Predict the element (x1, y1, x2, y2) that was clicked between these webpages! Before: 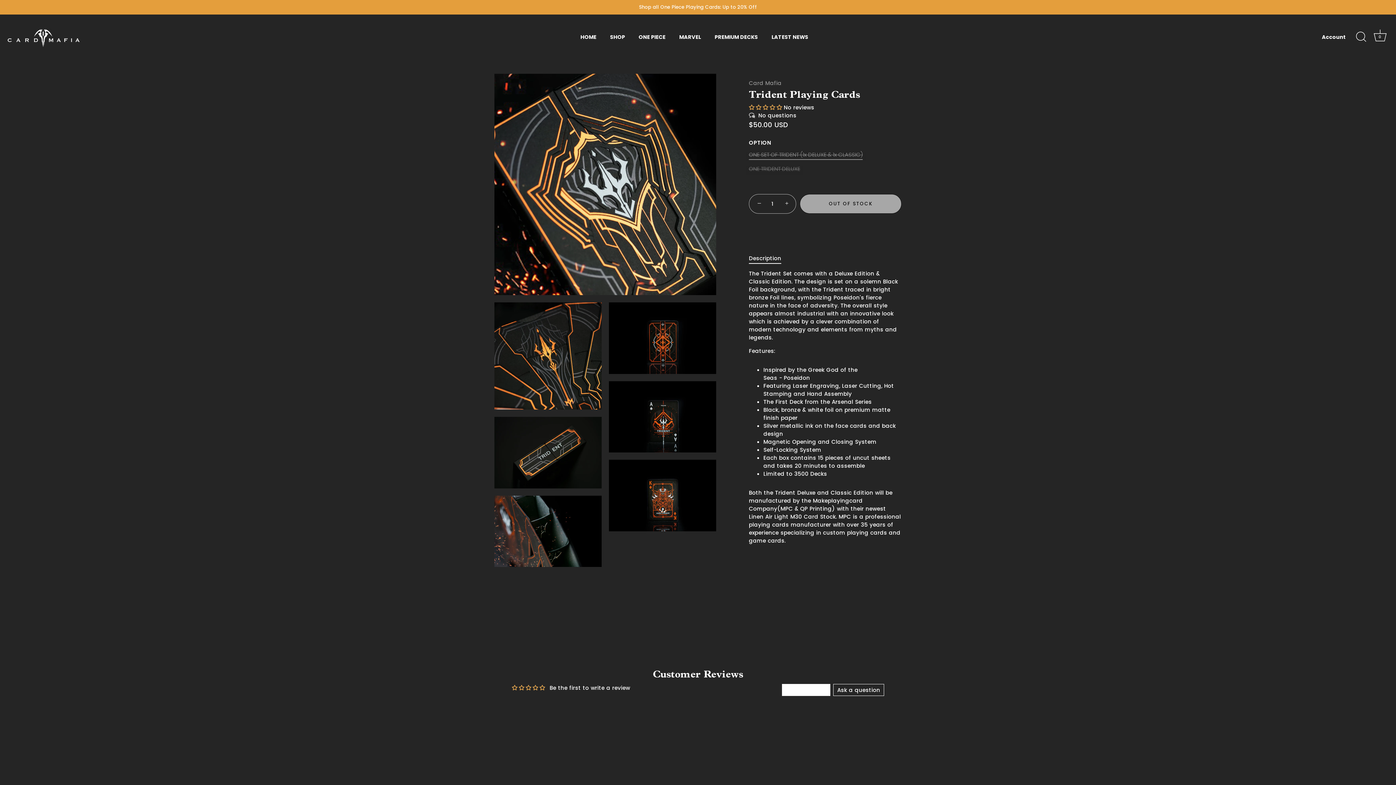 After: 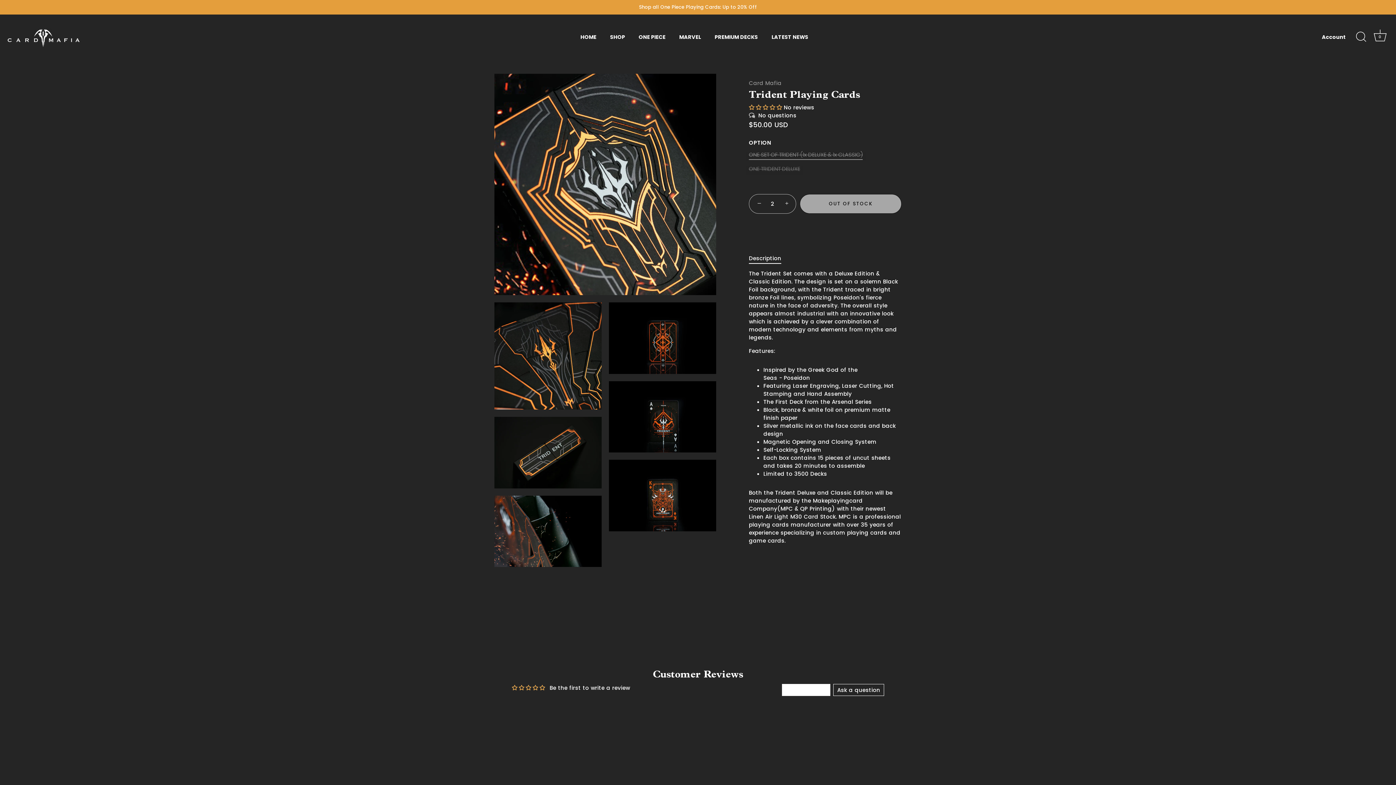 Action: label: + bbox: (780, 195, 796, 211)